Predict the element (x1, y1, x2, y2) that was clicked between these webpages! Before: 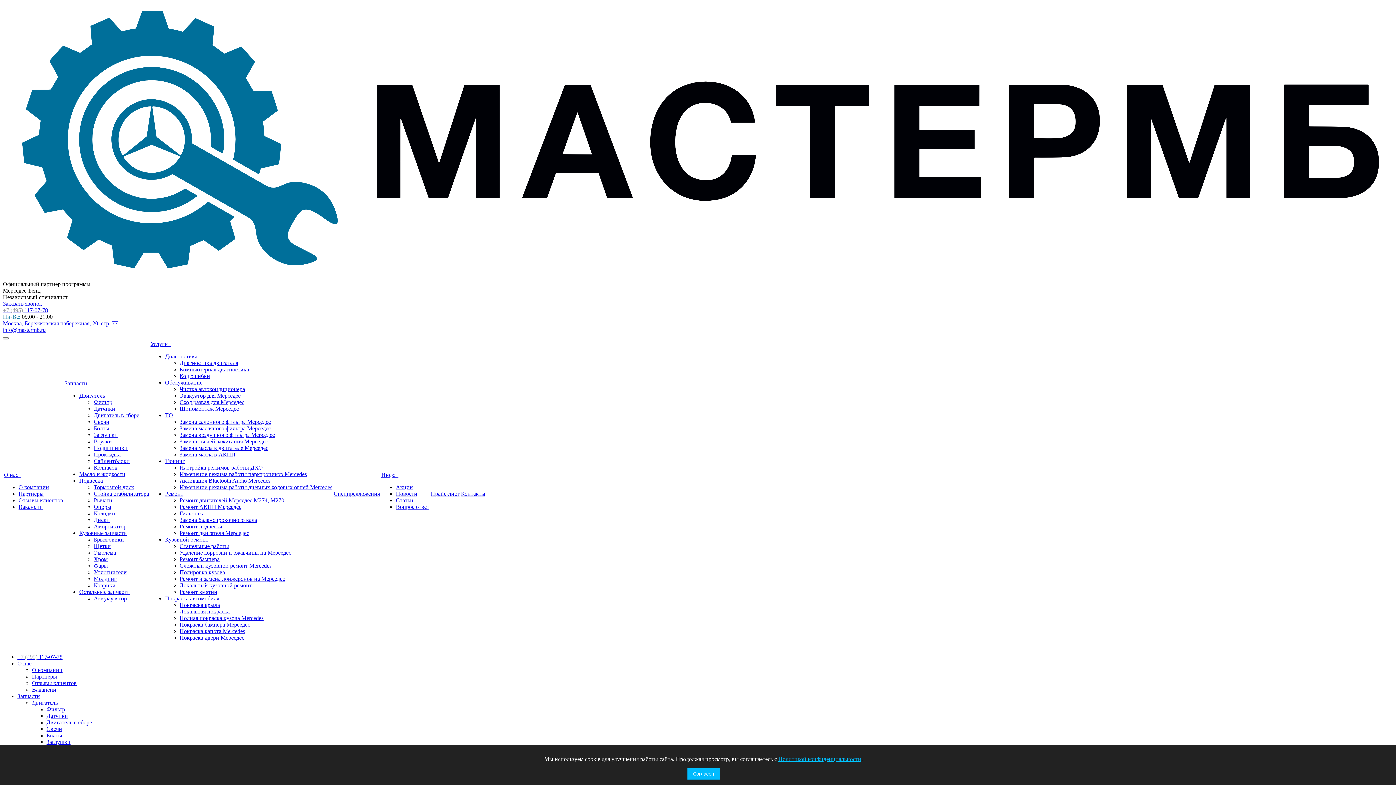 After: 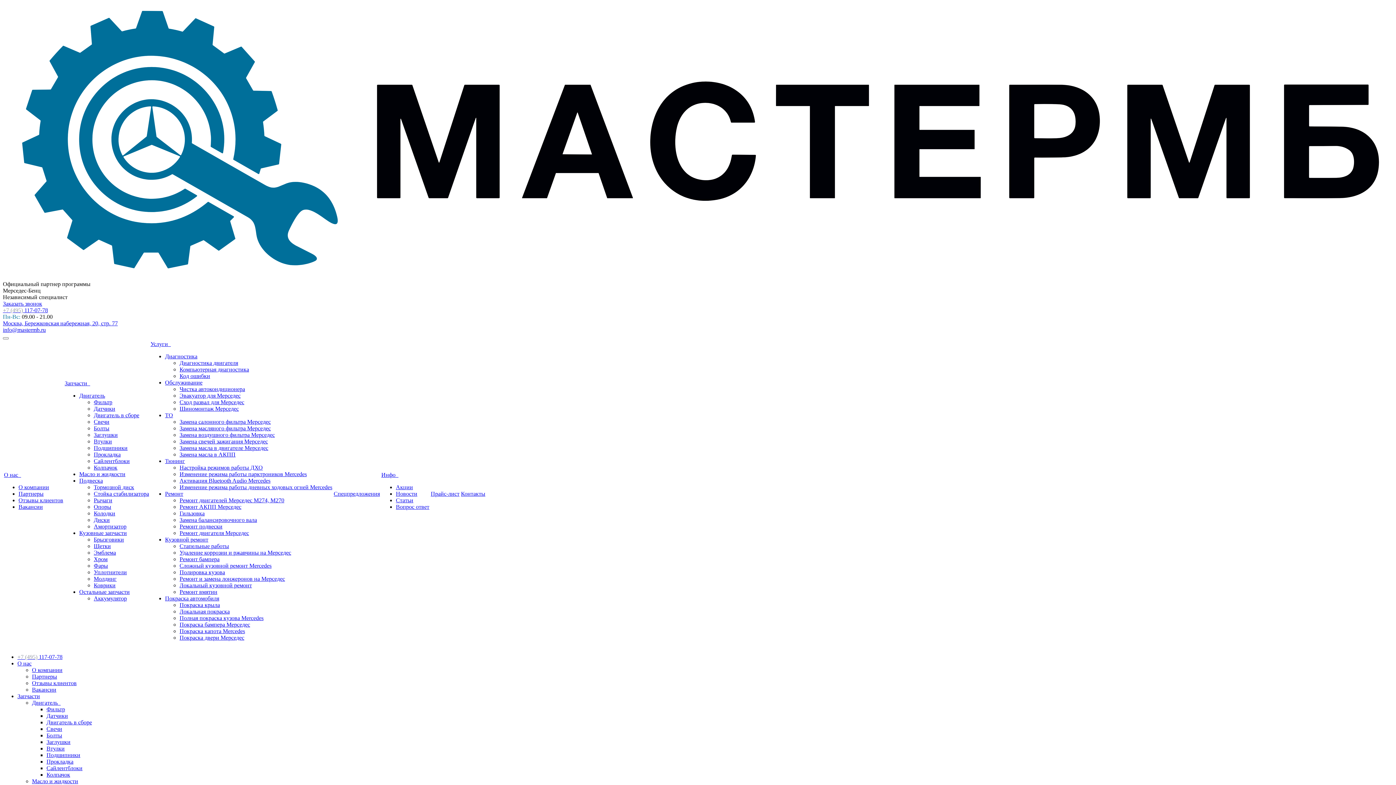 Action: bbox: (179, 419, 270, 425) label: Замена салонного фильтра Мерседес